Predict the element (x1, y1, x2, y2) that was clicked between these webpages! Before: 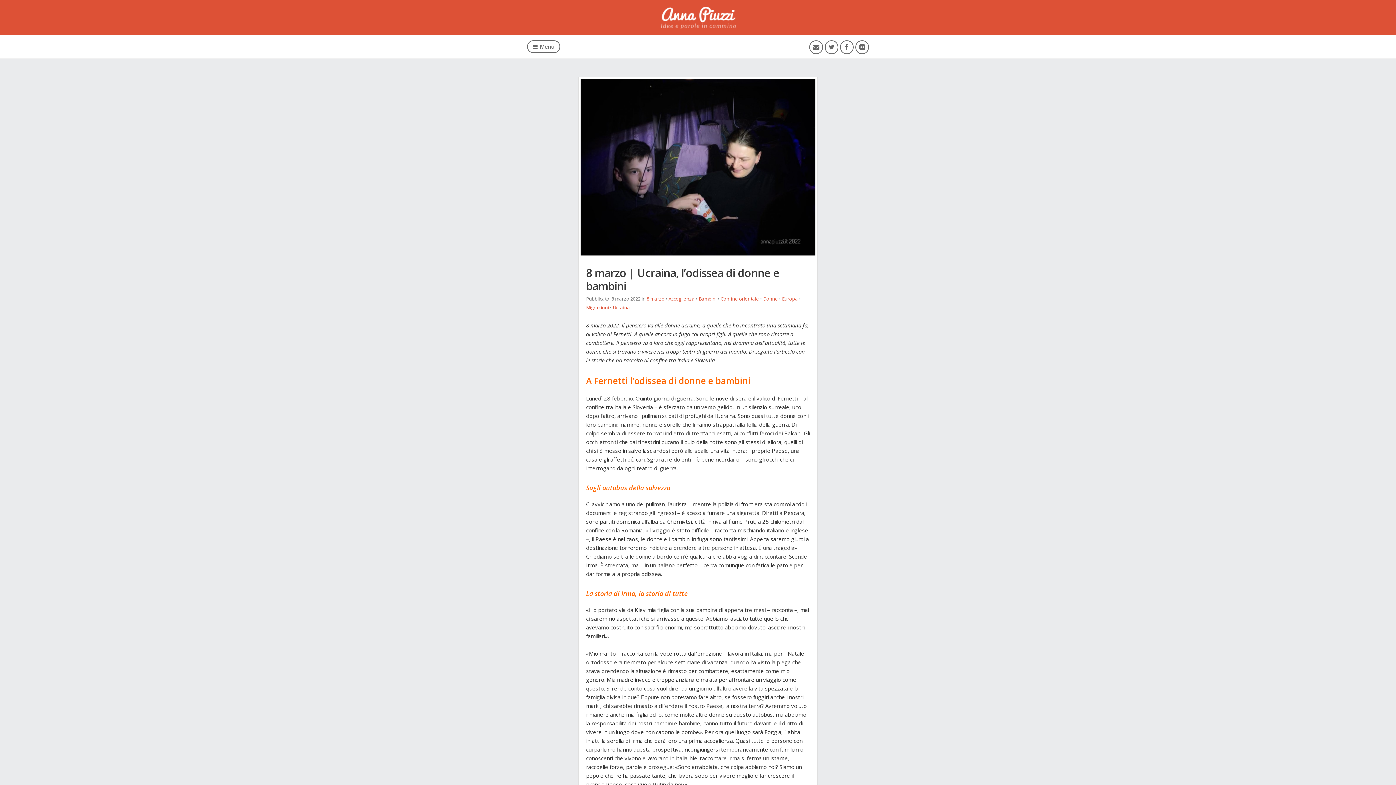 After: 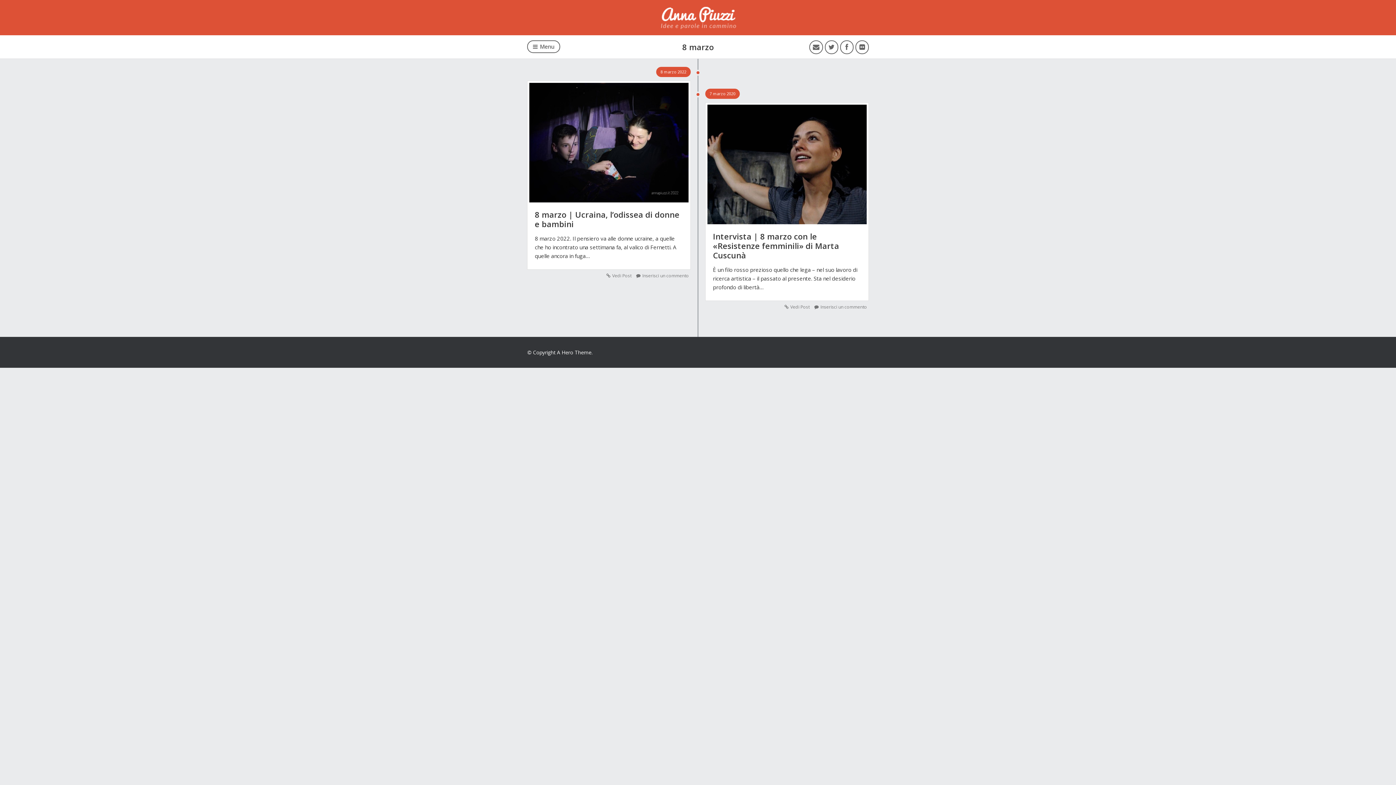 Action: label: 8 marzo bbox: (646, 295, 664, 302)